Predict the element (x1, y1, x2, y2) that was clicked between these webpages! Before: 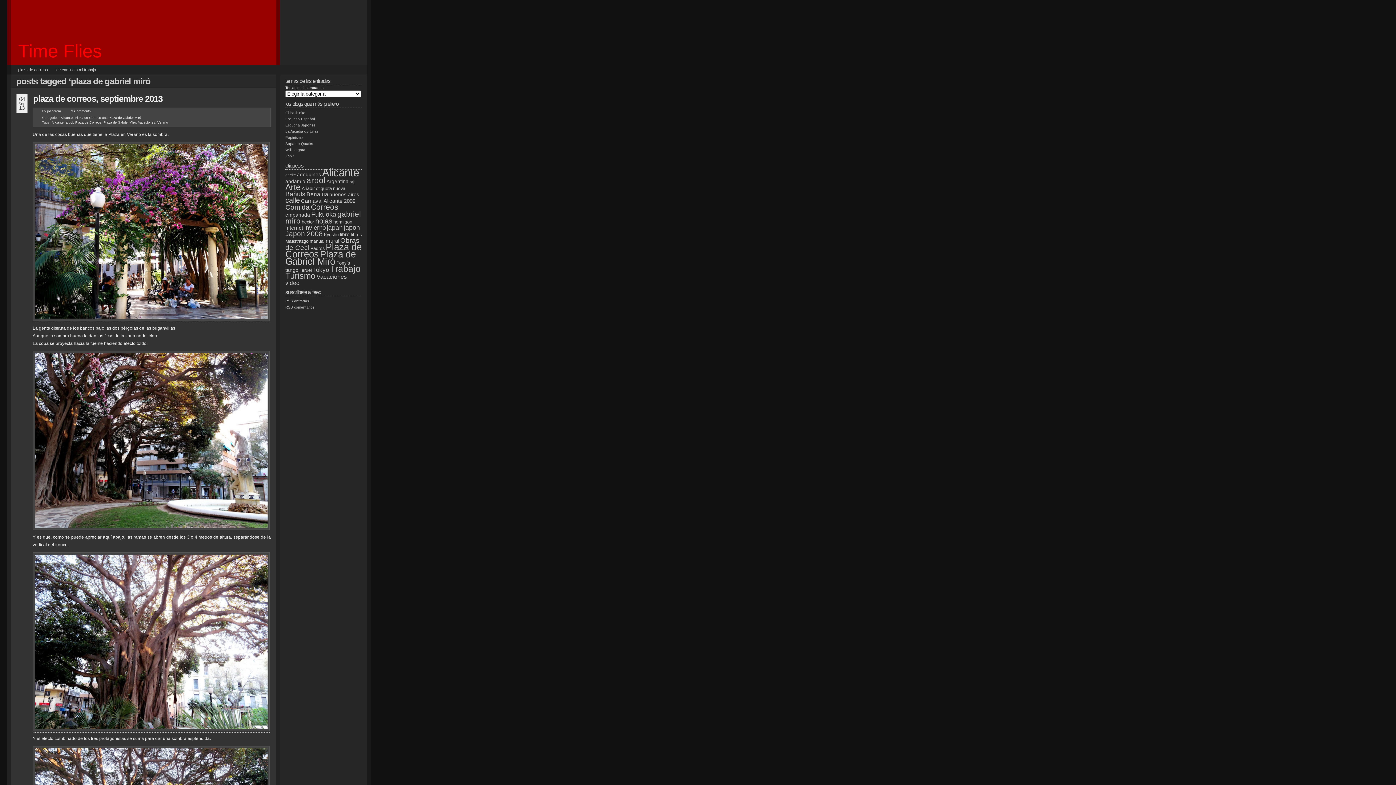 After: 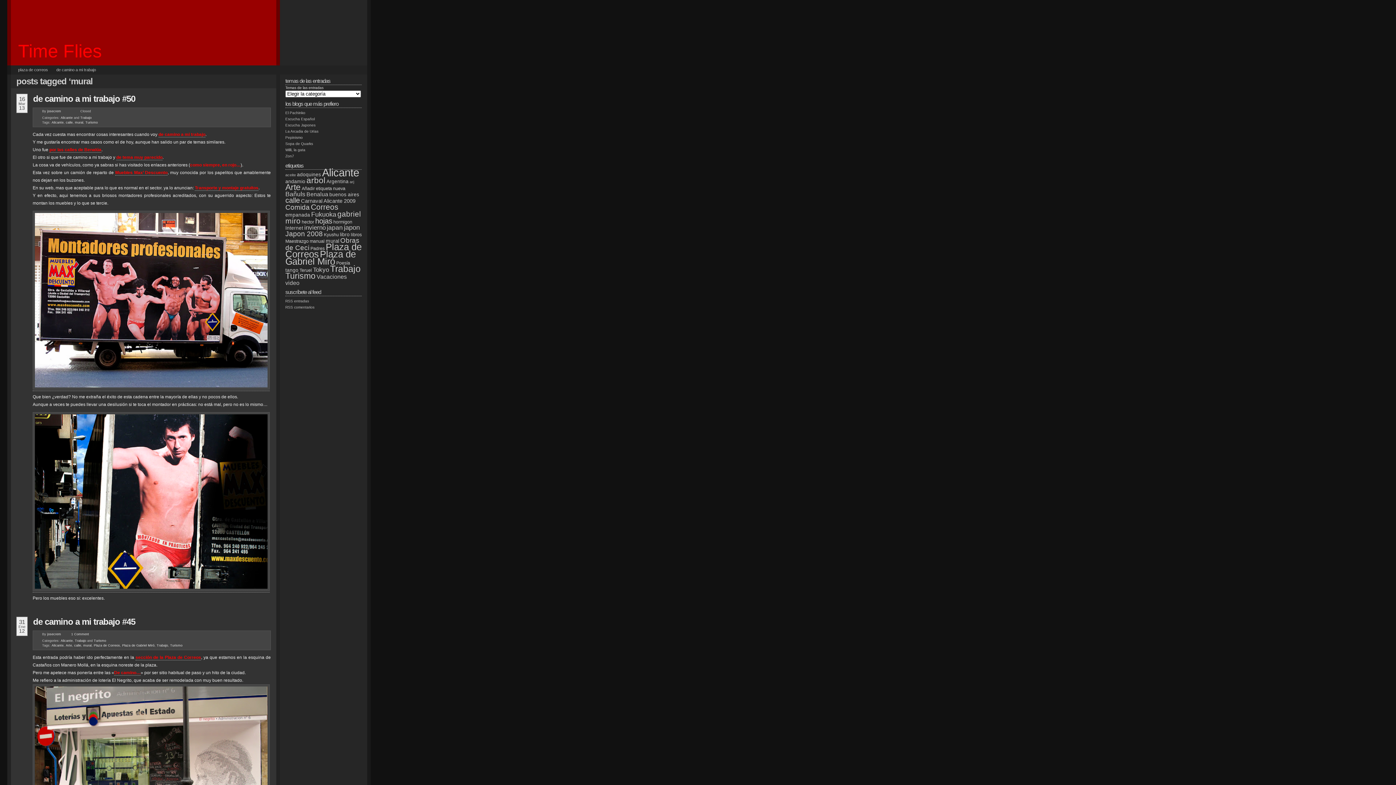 Action: bbox: (325, 238, 339, 244) label: mural (4 elementos)